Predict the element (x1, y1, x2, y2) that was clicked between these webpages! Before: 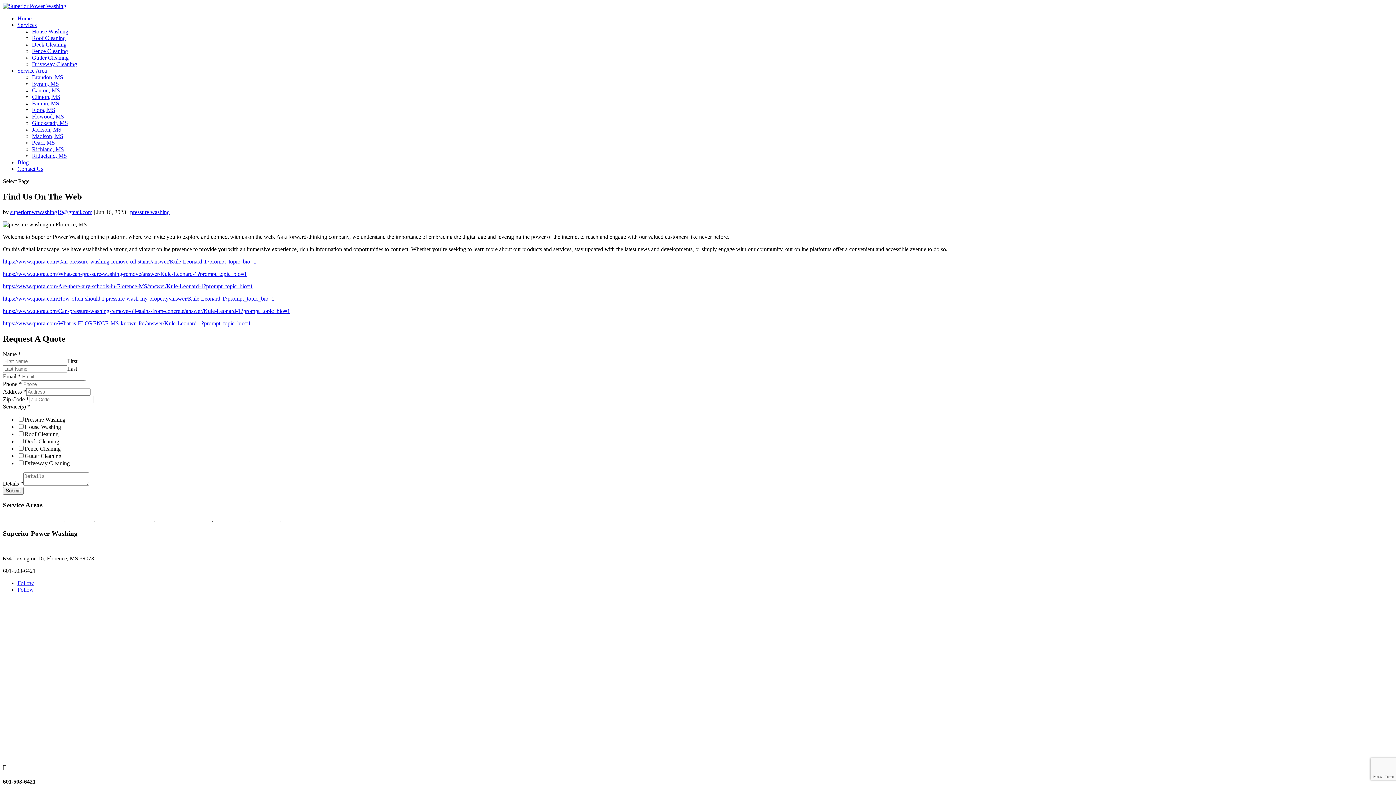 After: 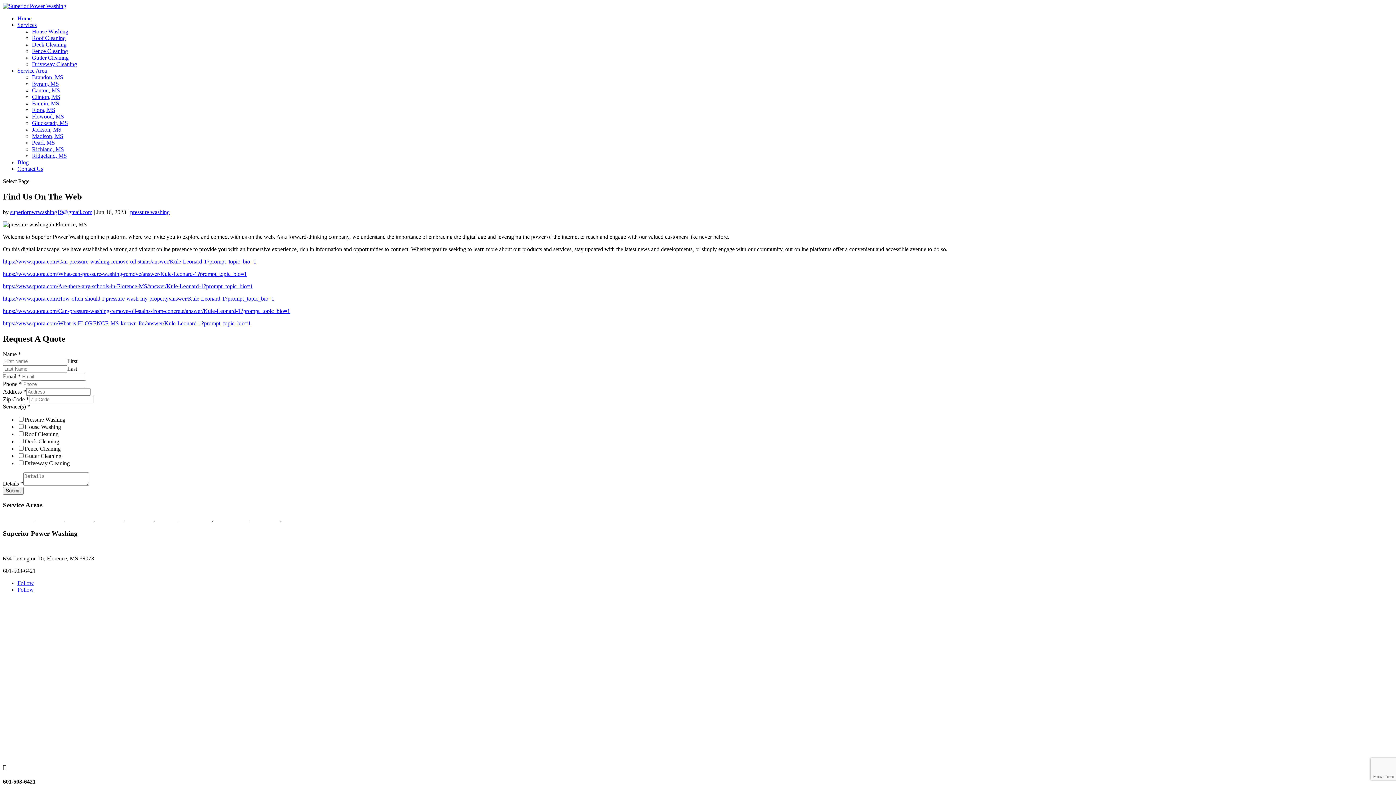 Action: label: Service Area bbox: (17, 67, 46, 73)